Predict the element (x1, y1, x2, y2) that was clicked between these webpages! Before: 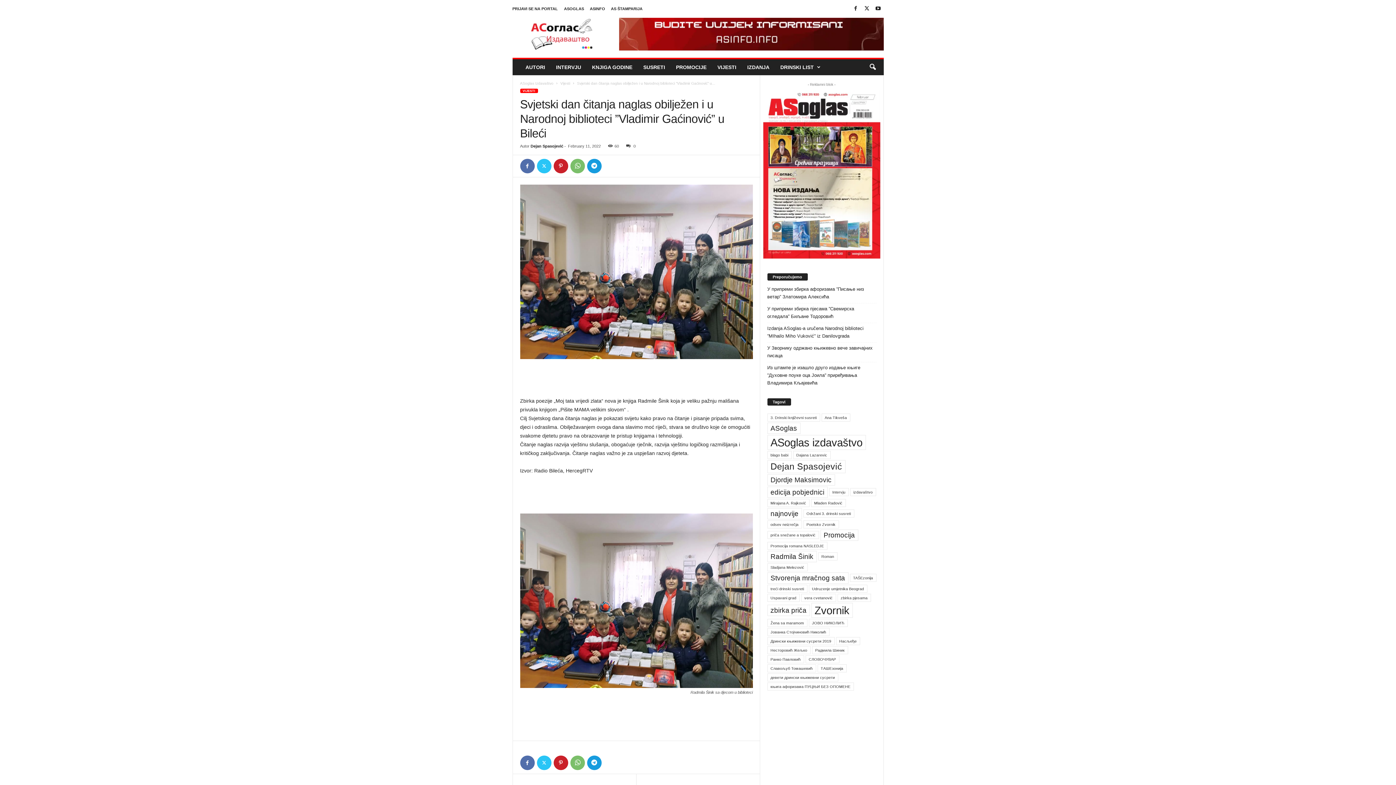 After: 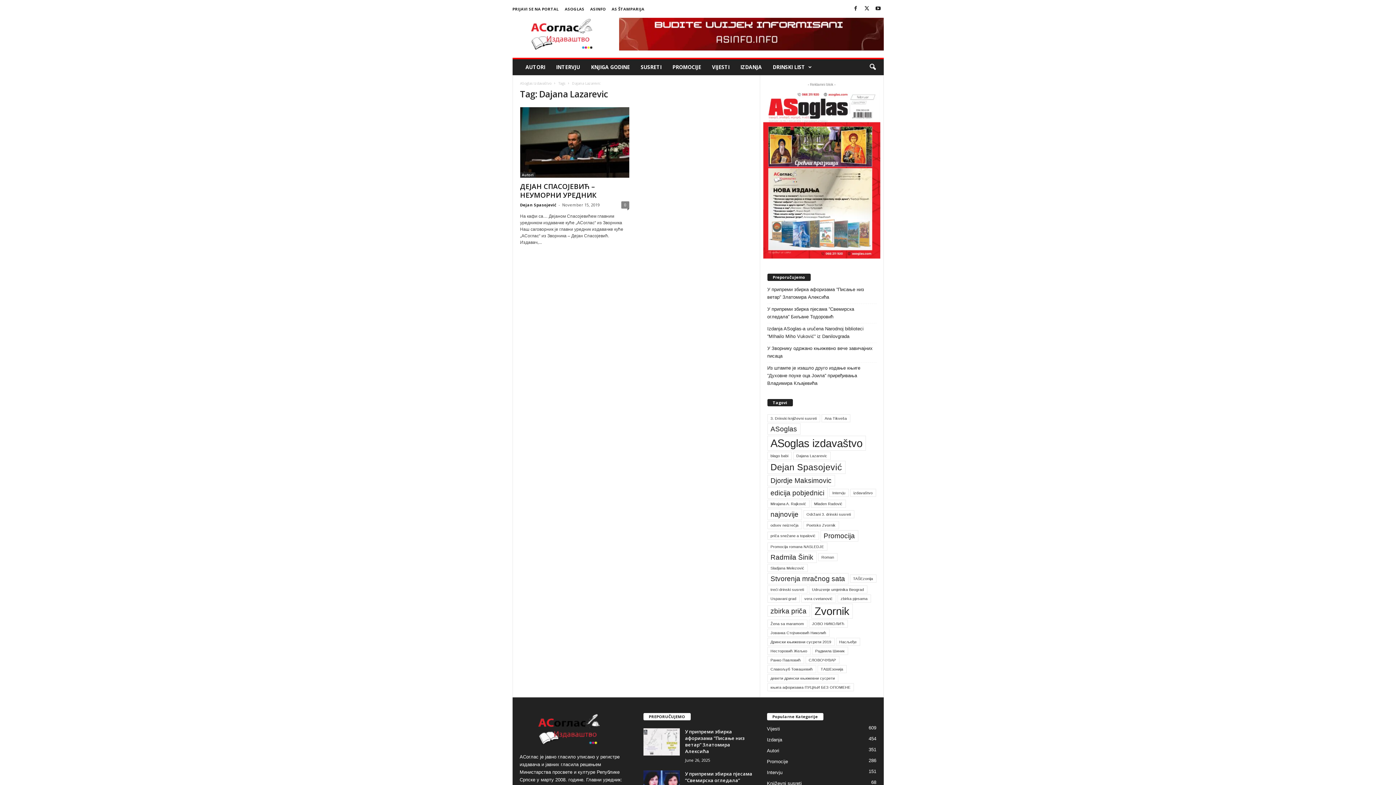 Action: label: Dajana Lazarevic (1 item) bbox: (793, 451, 830, 459)